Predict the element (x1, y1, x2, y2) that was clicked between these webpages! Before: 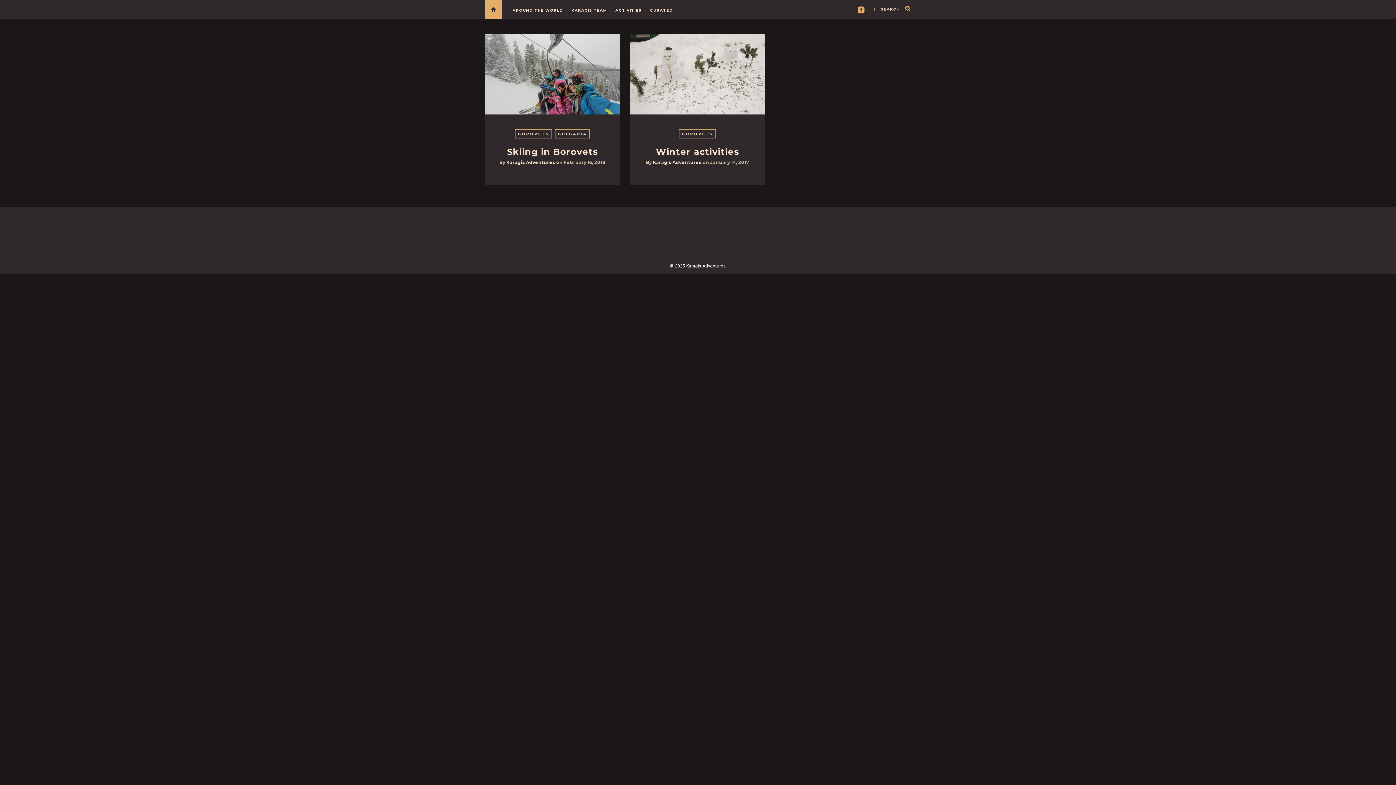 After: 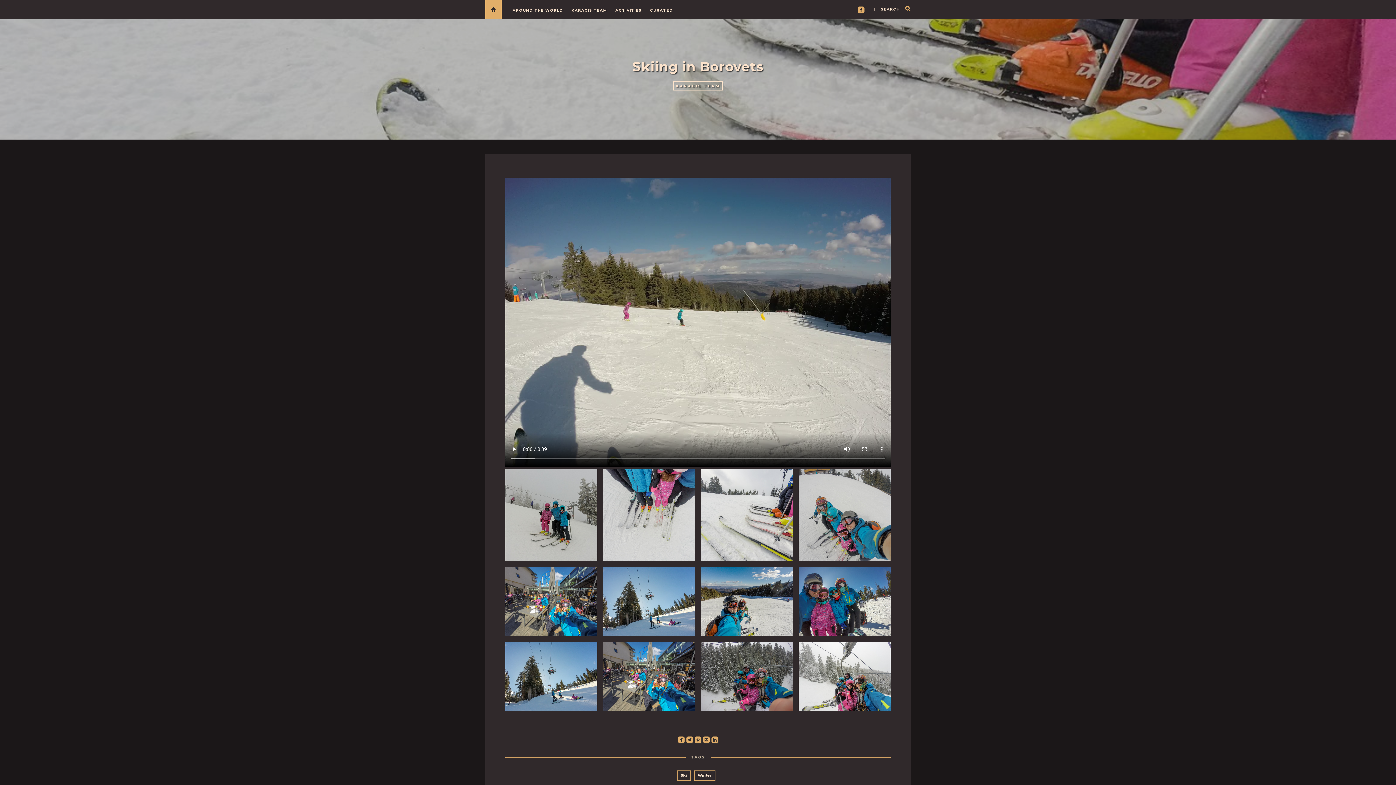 Action: label: Skiing in Borovets bbox: (507, 146, 598, 157)